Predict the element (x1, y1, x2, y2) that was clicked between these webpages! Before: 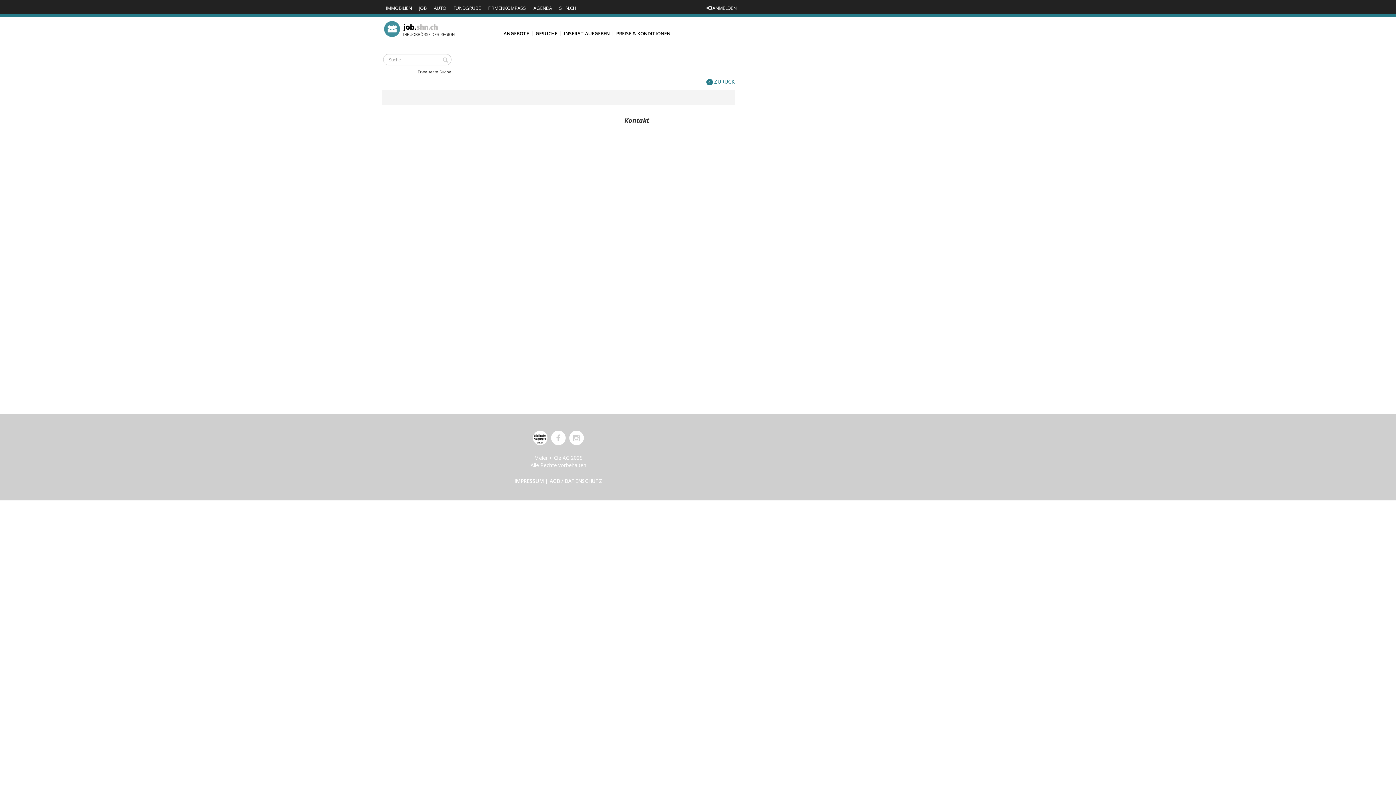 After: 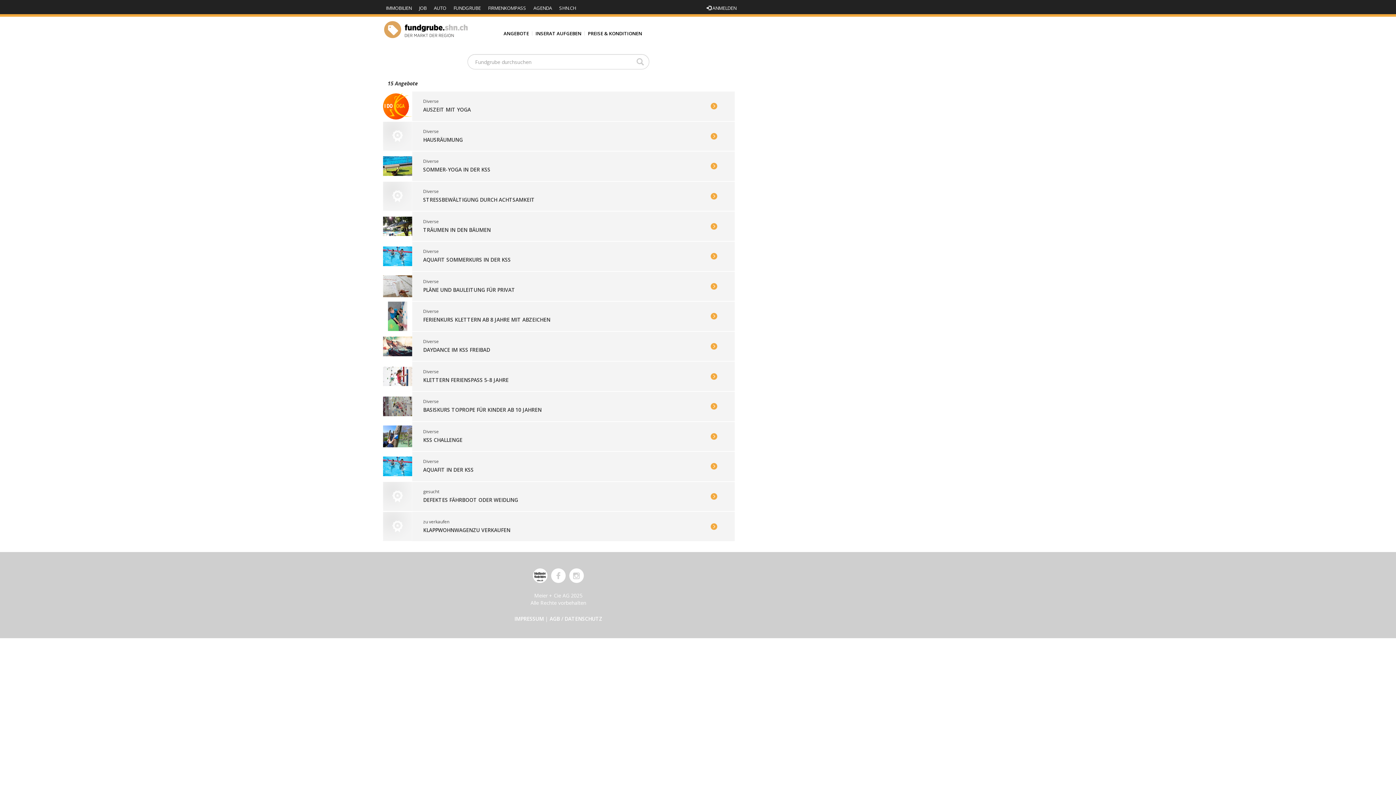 Action: bbox: (449, 1, 484, 14) label: FUNDGRUBE